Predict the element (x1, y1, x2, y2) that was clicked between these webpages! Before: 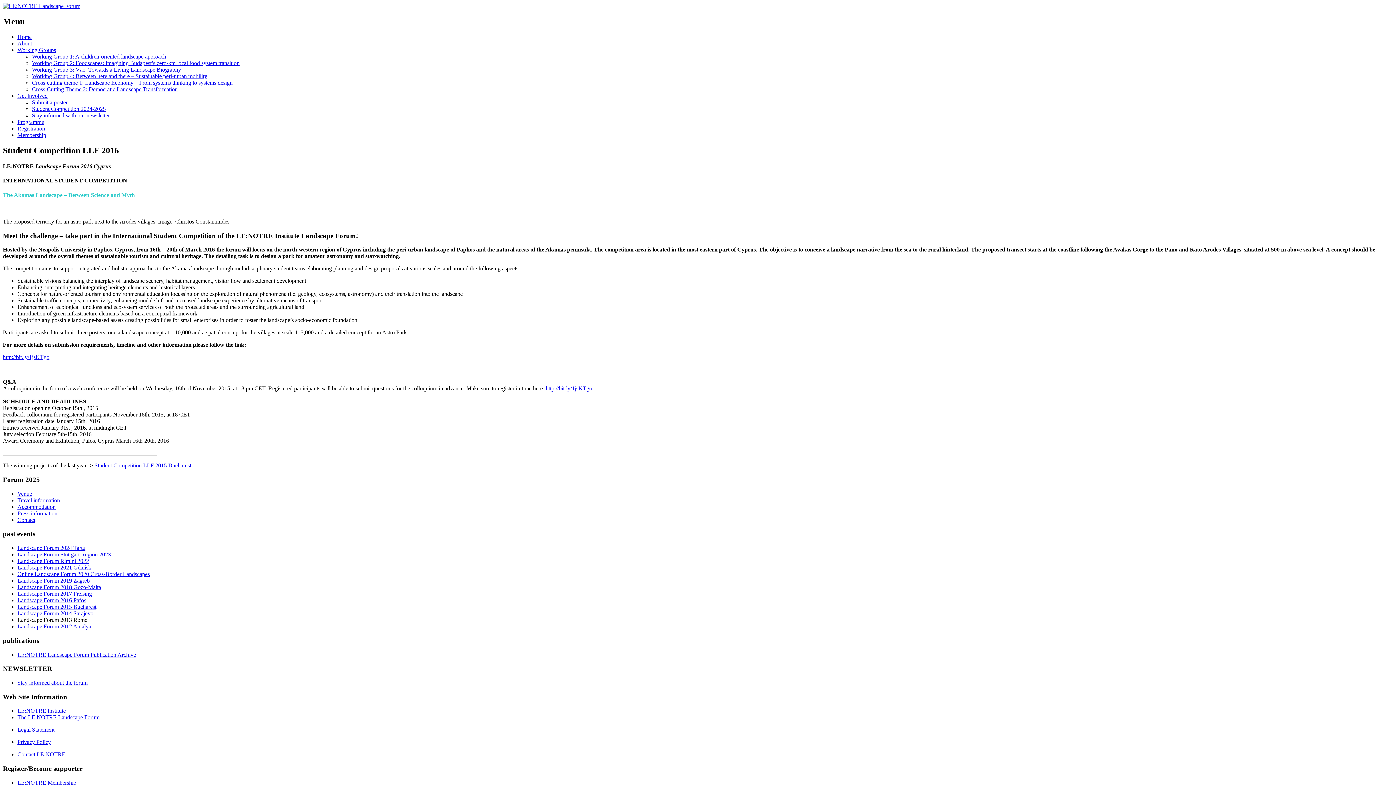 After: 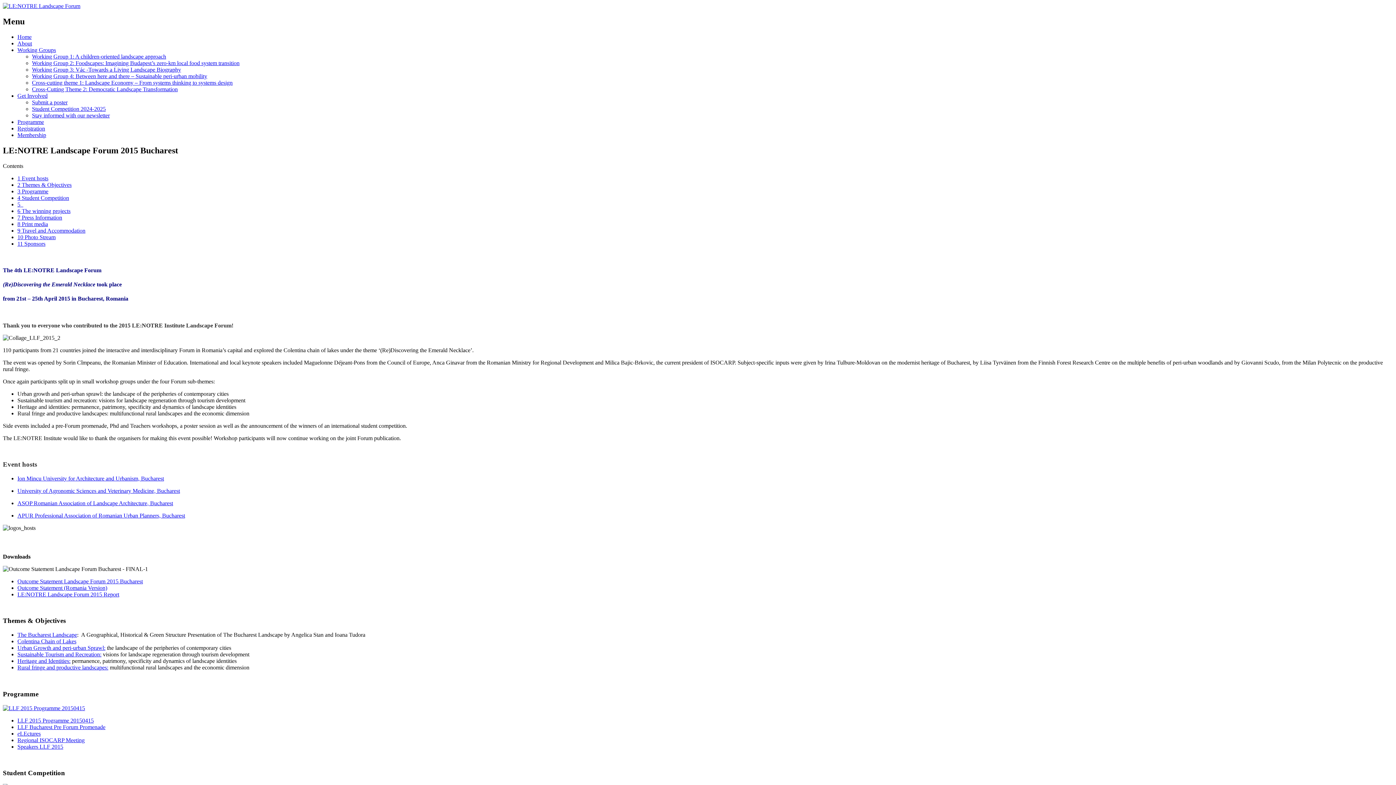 Action: label: Student Competition LLF 2015 Bucharest bbox: (94, 462, 191, 468)